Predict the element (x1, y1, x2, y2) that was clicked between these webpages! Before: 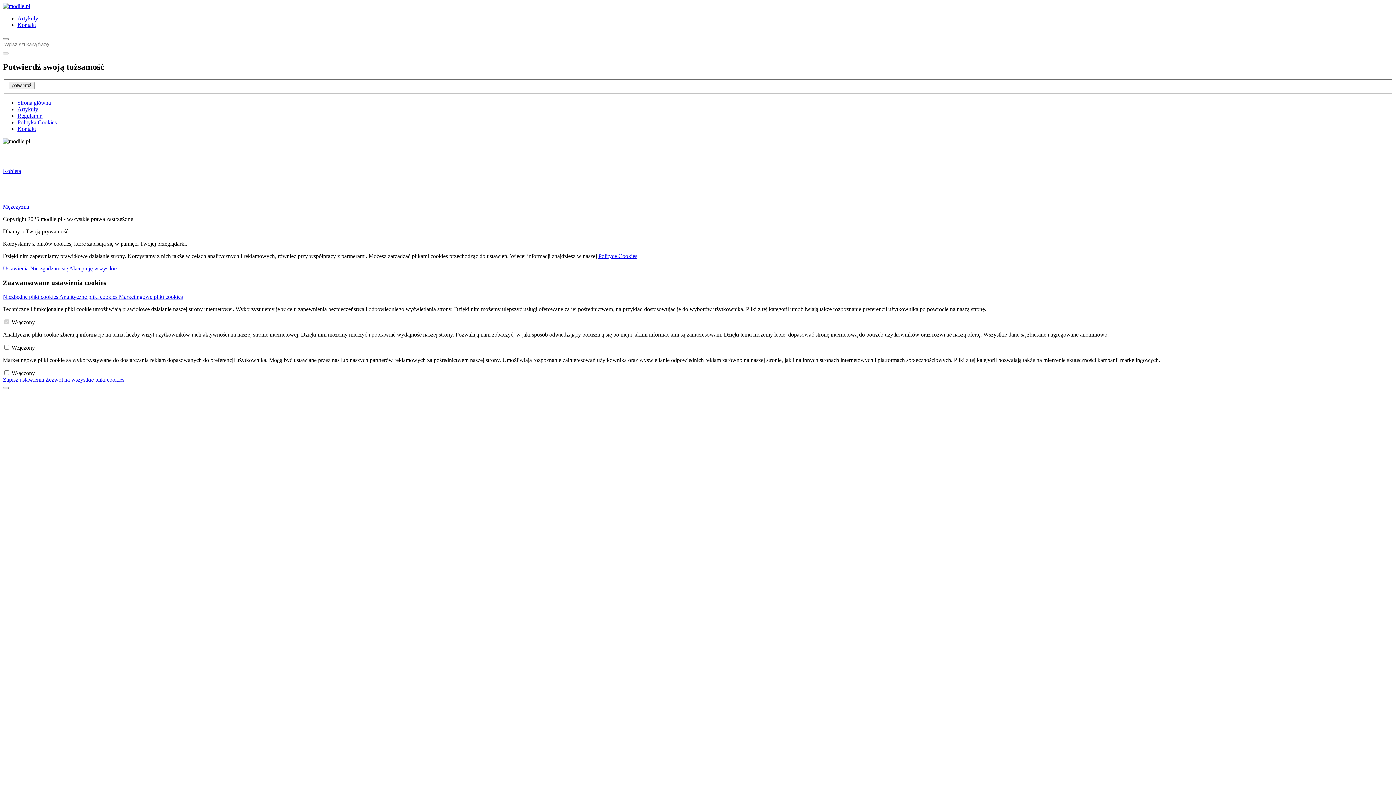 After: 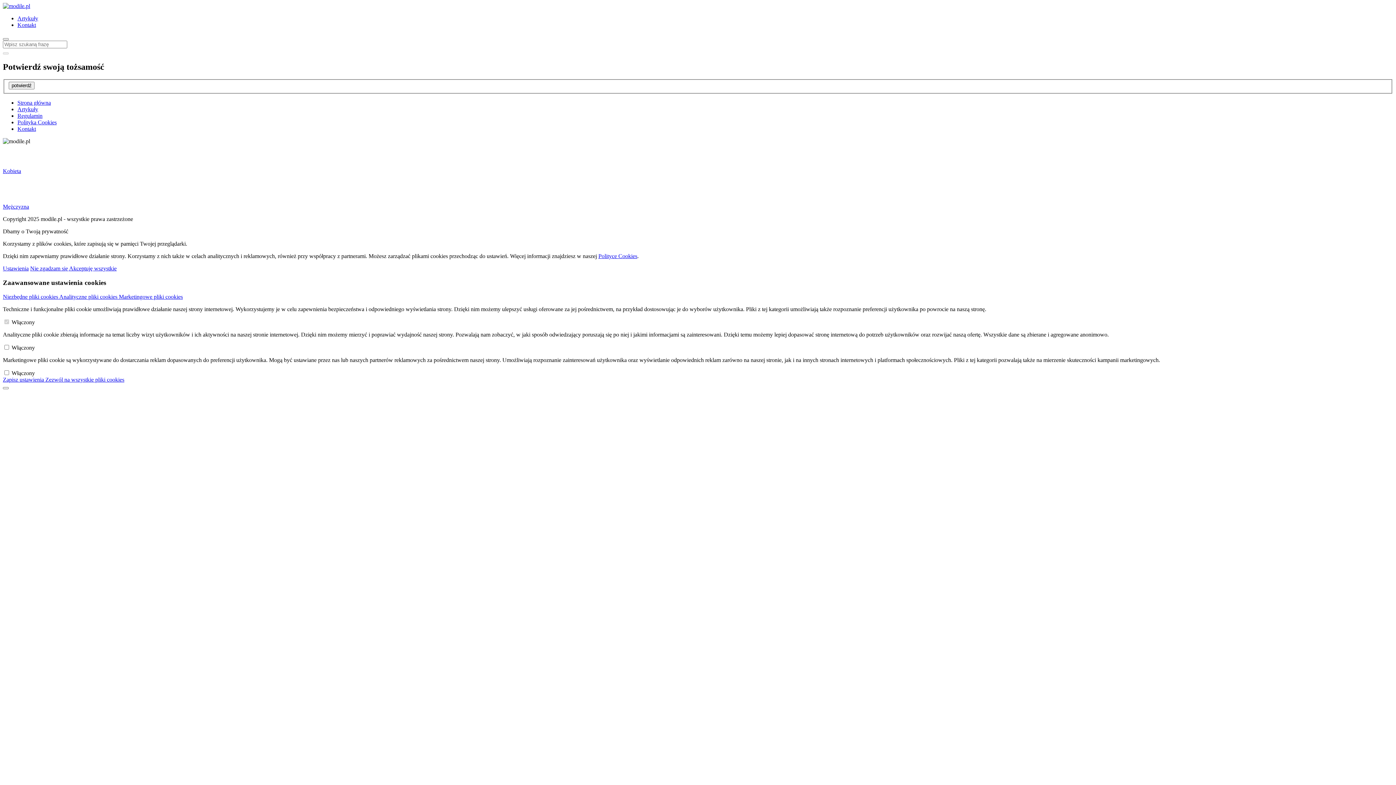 Action: label: Marketingowe pliki cookies bbox: (118, 293, 182, 299)